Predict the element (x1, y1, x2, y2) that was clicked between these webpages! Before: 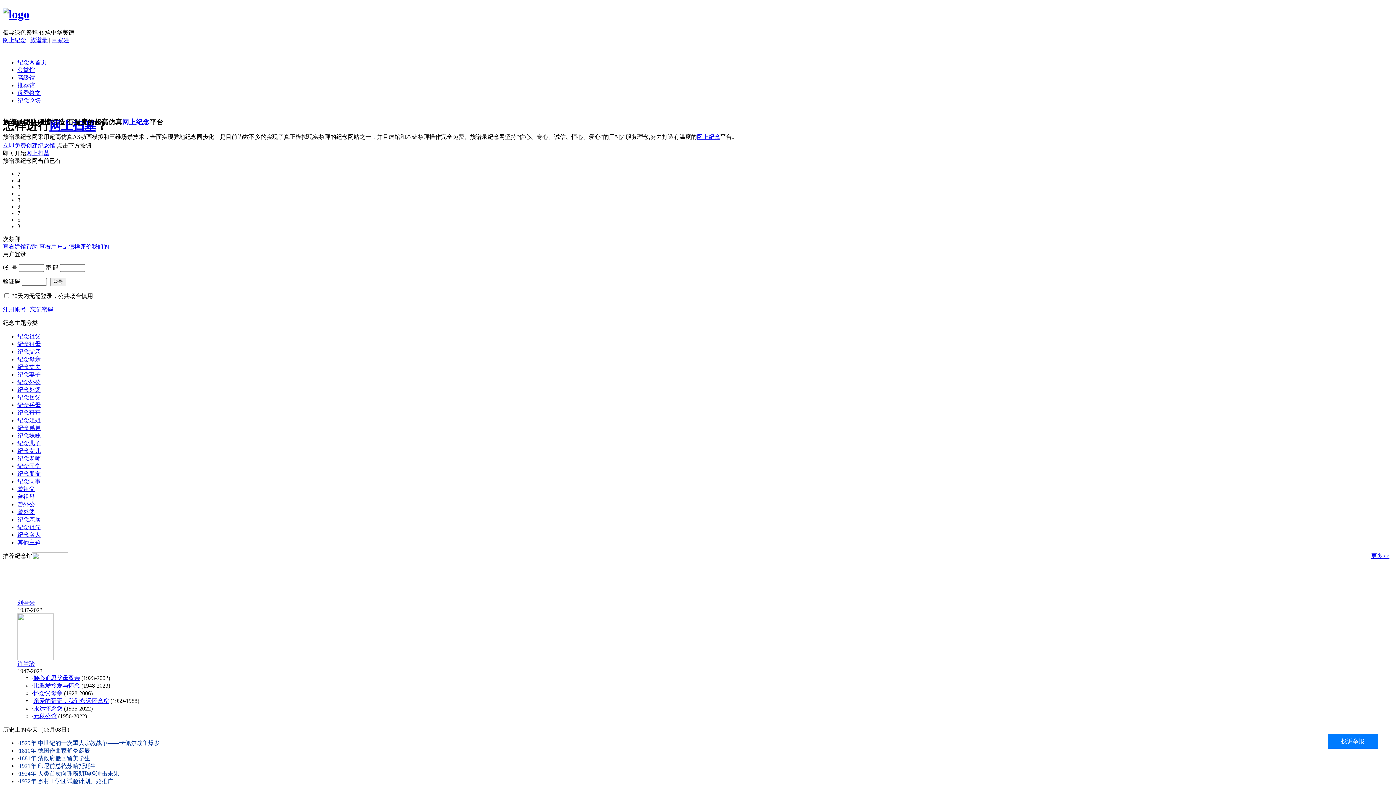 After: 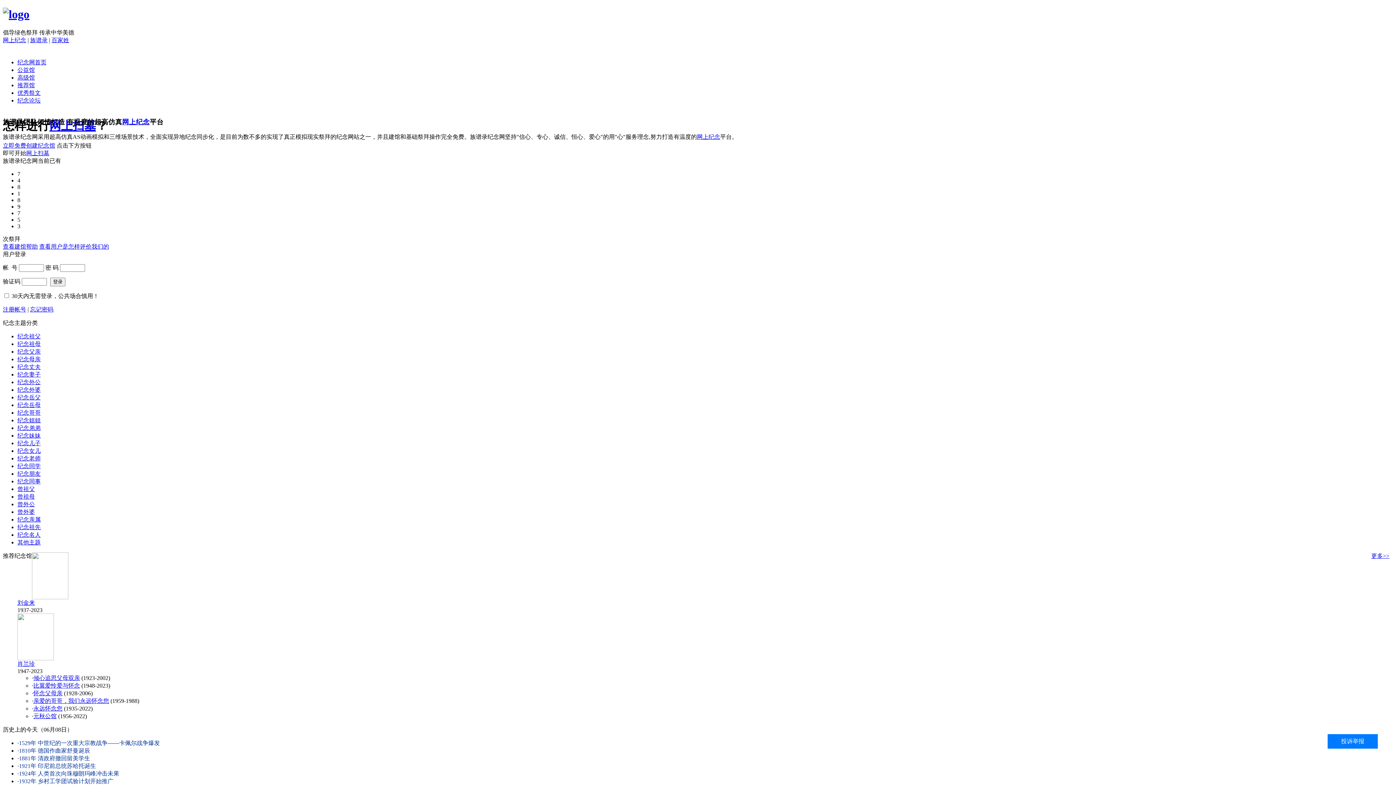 Action: label: 网上纪念 bbox: (2, 37, 26, 43)